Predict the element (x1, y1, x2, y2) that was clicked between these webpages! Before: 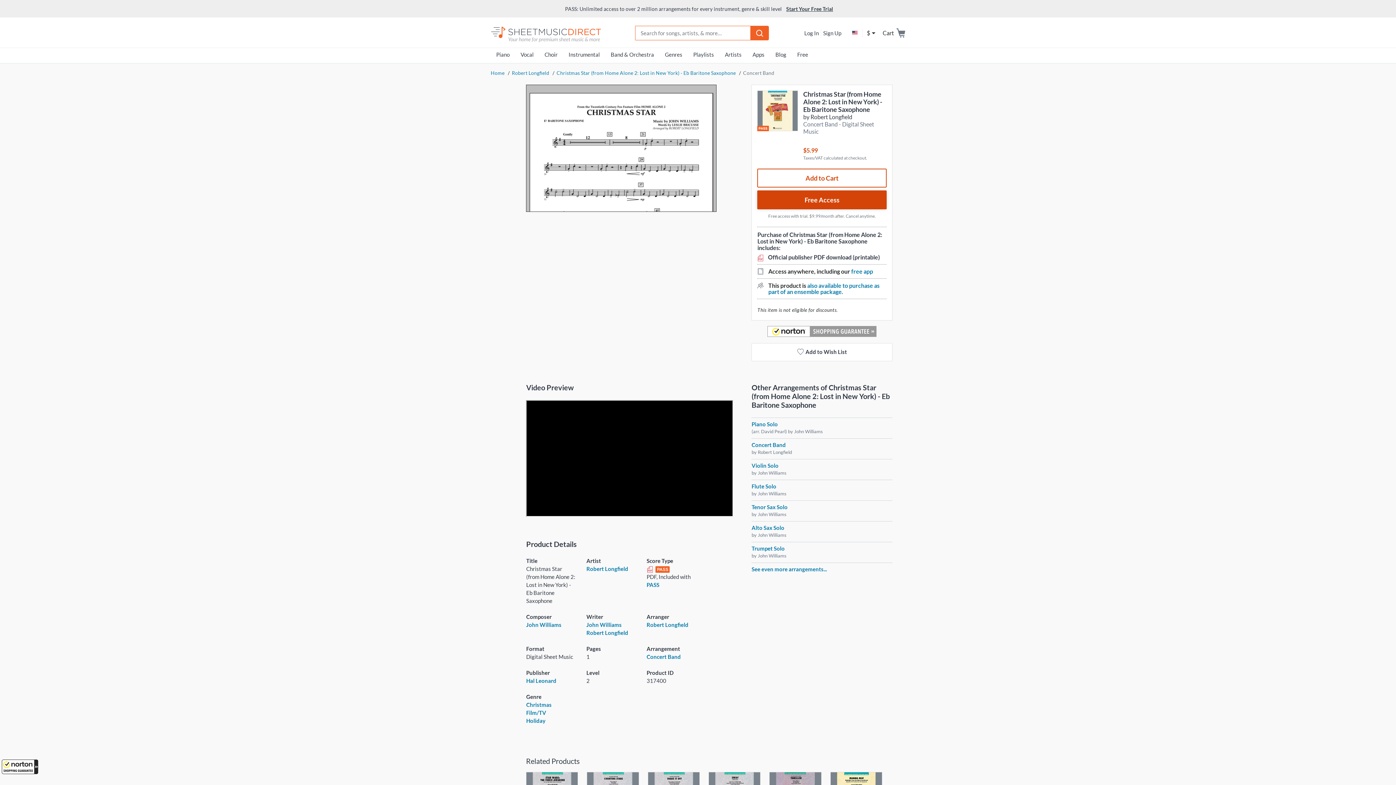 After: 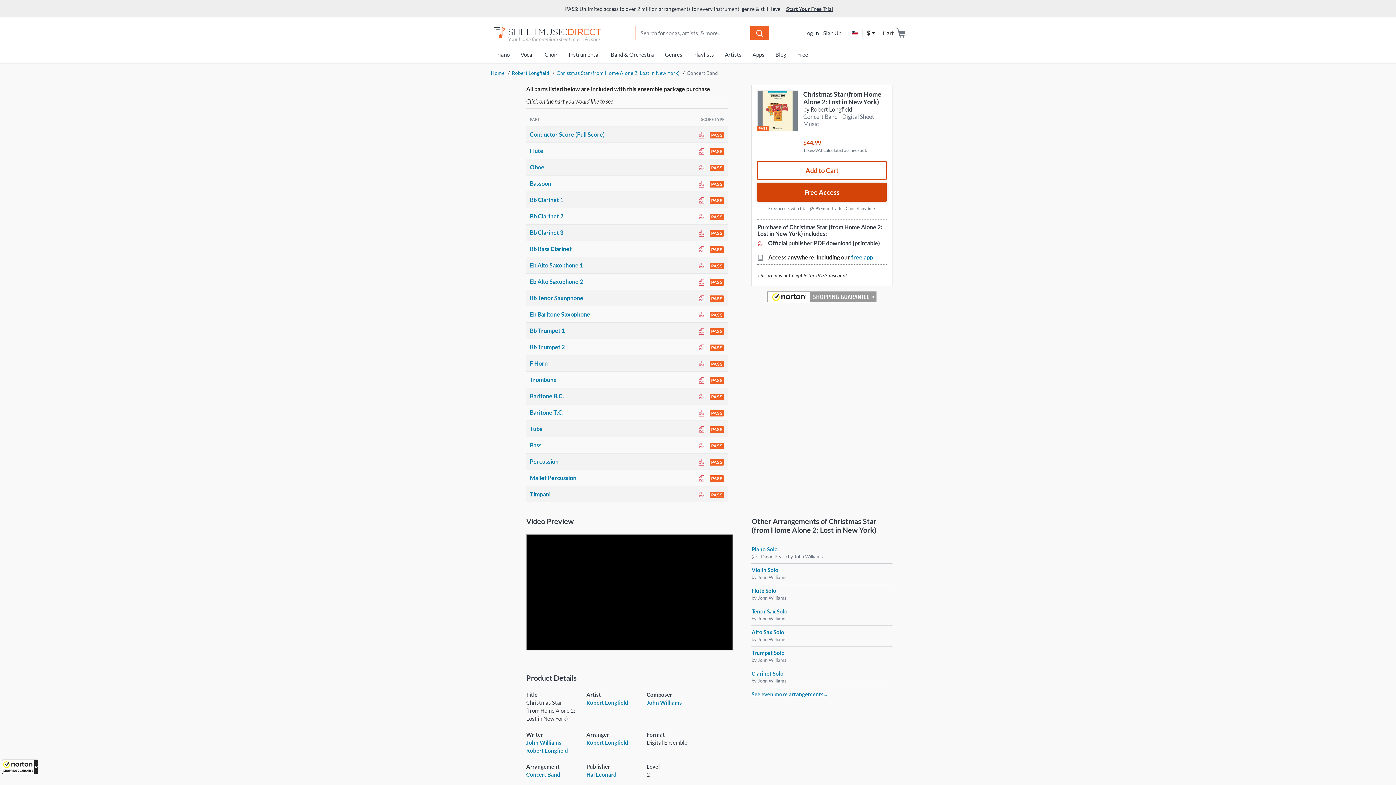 Action: bbox: (751, 441, 785, 448) label: Concert Band